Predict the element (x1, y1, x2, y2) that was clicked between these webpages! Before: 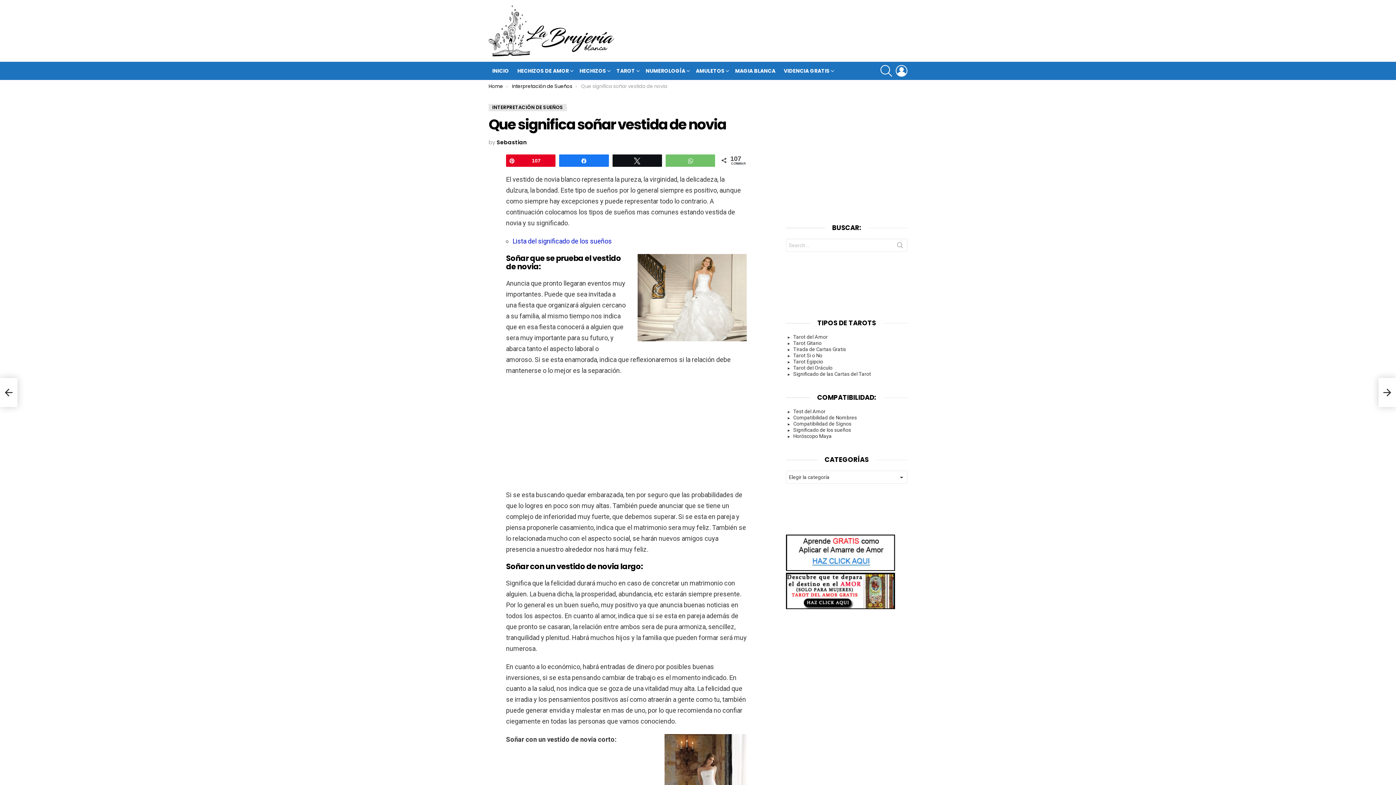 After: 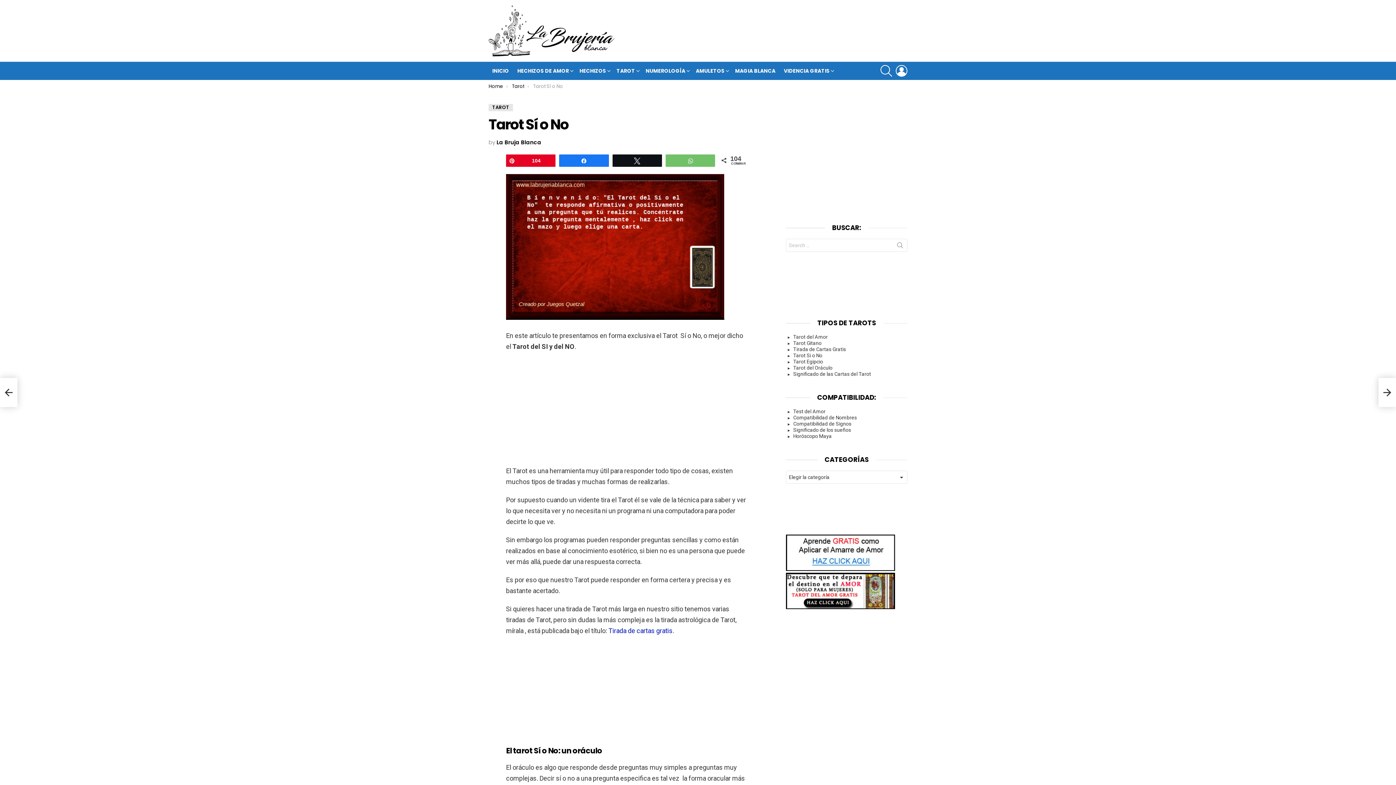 Action: label: Tarot Si o No bbox: (786, 352, 907, 358)